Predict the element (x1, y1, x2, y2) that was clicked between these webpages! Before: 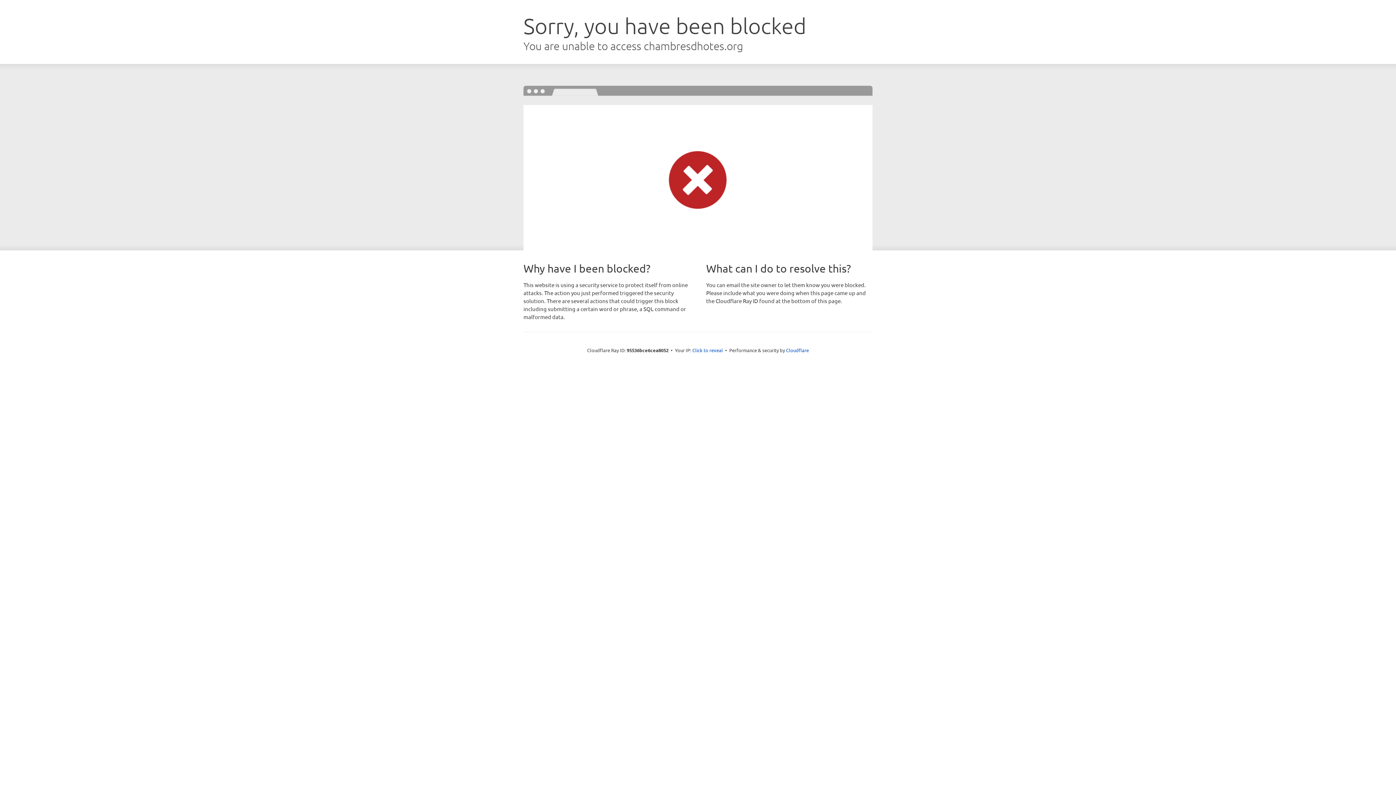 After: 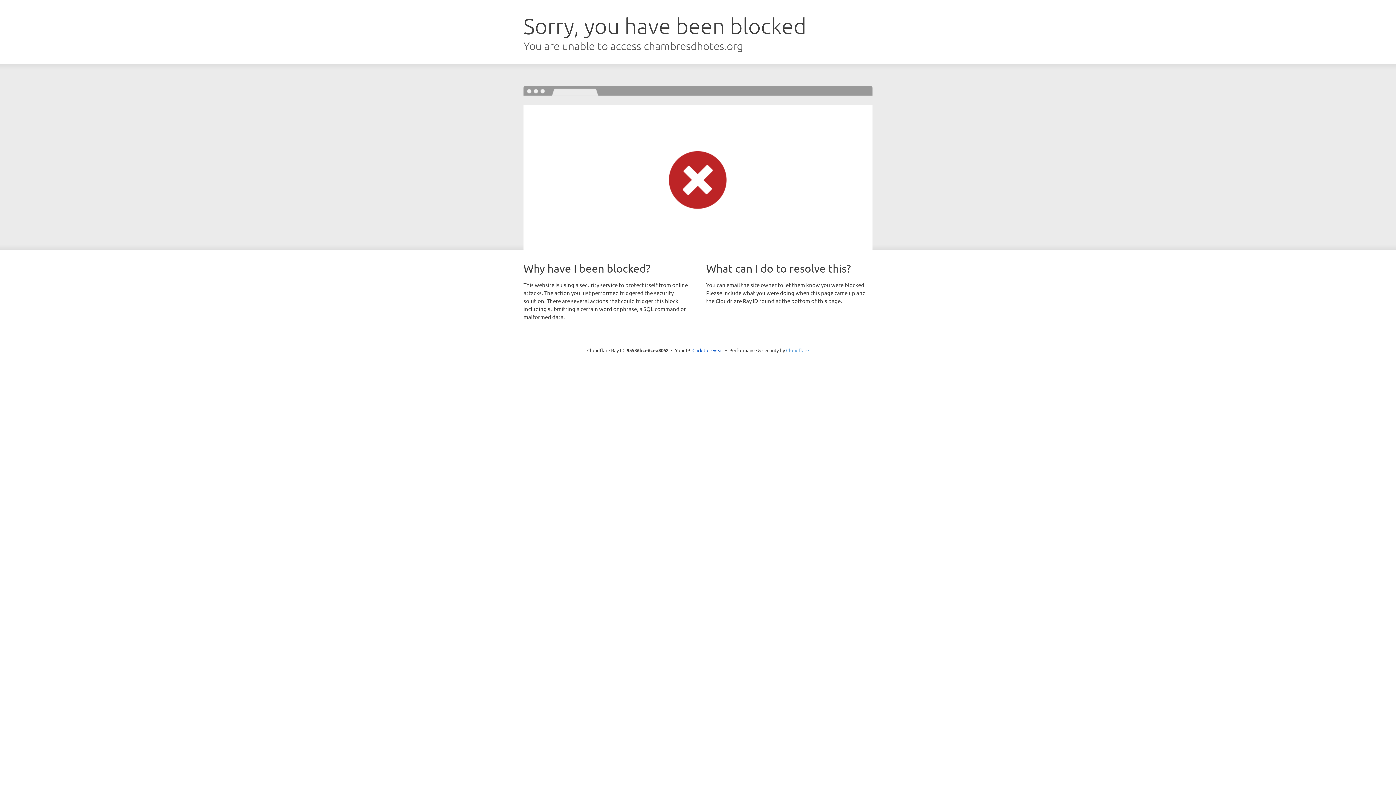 Action: label: Cloudflare bbox: (786, 347, 809, 353)